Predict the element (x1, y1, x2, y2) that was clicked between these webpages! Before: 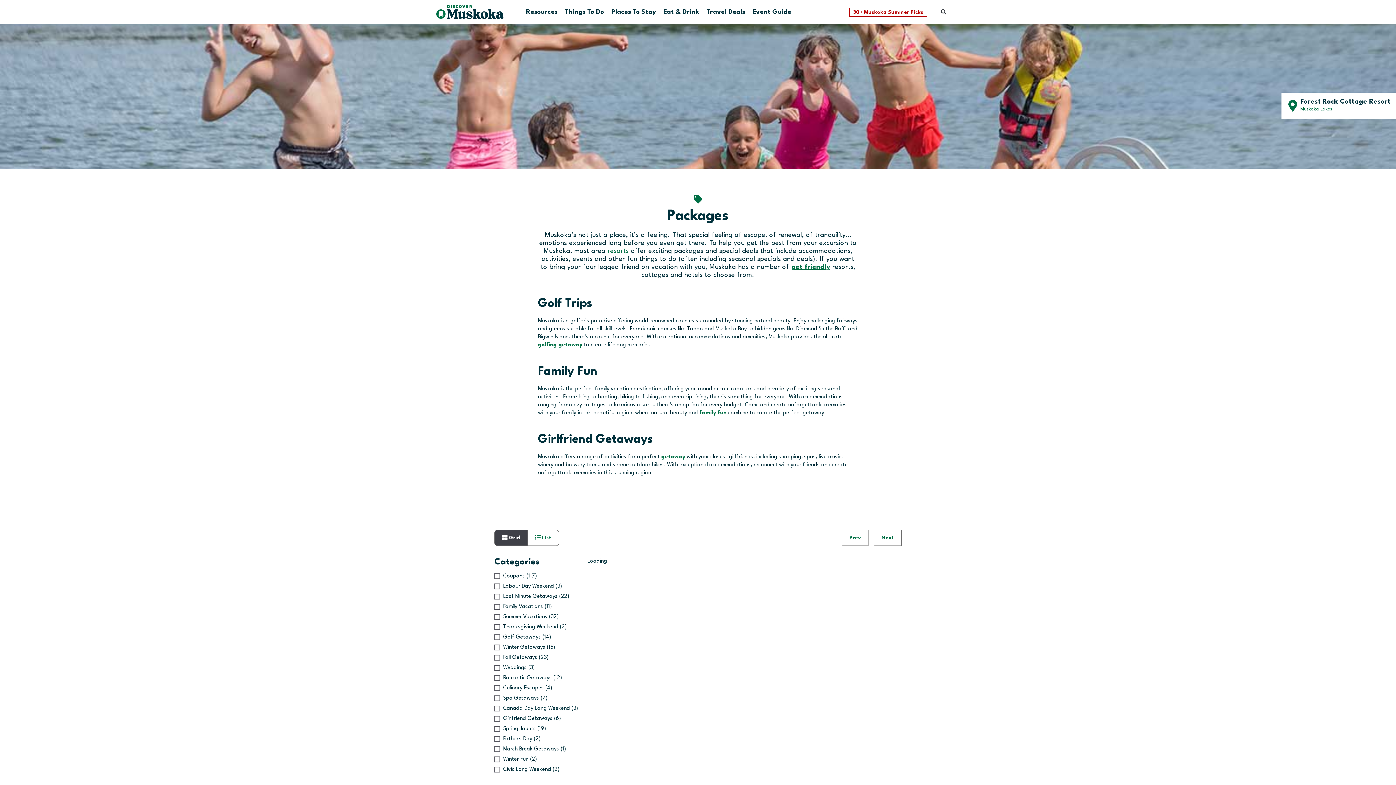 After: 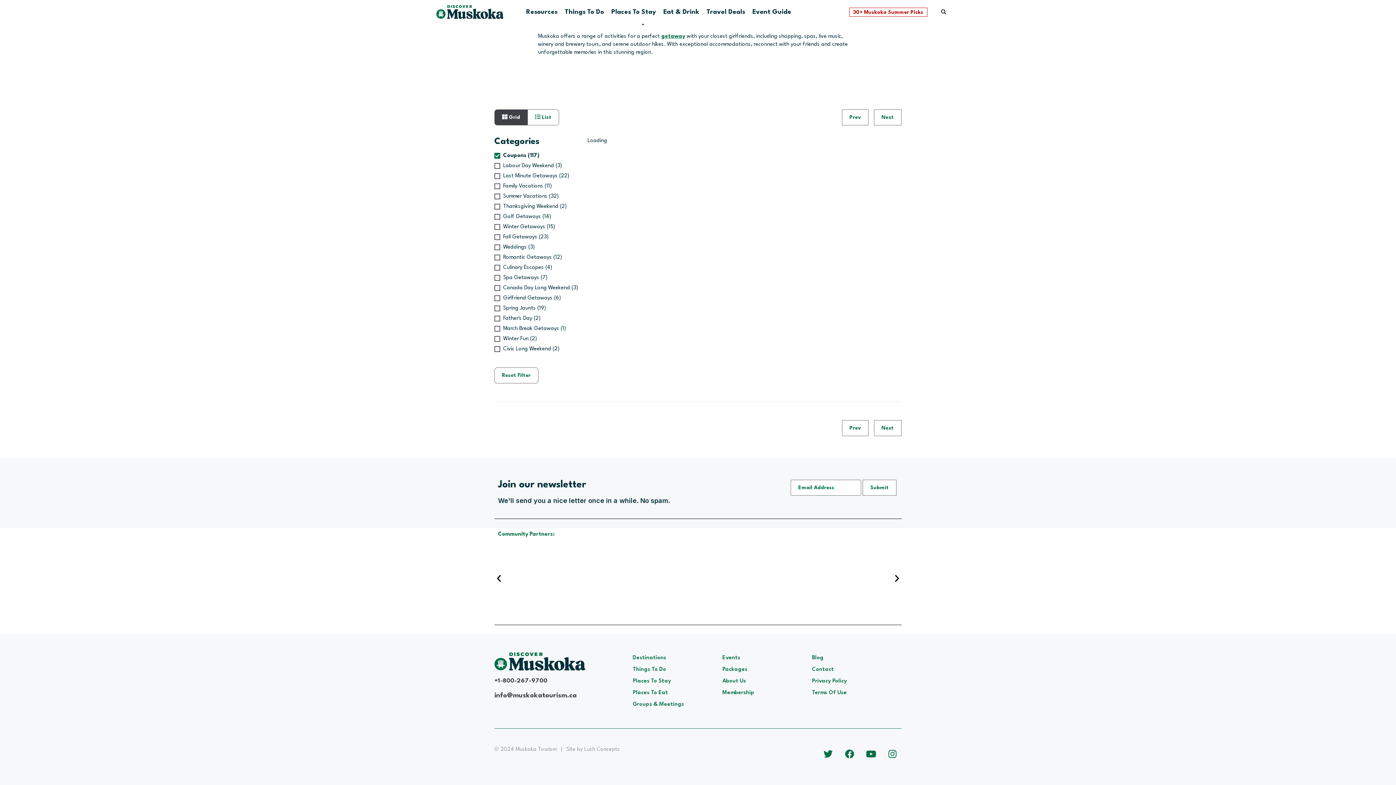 Action: bbox: (494, 573, 587, 580) label: Coupons 117